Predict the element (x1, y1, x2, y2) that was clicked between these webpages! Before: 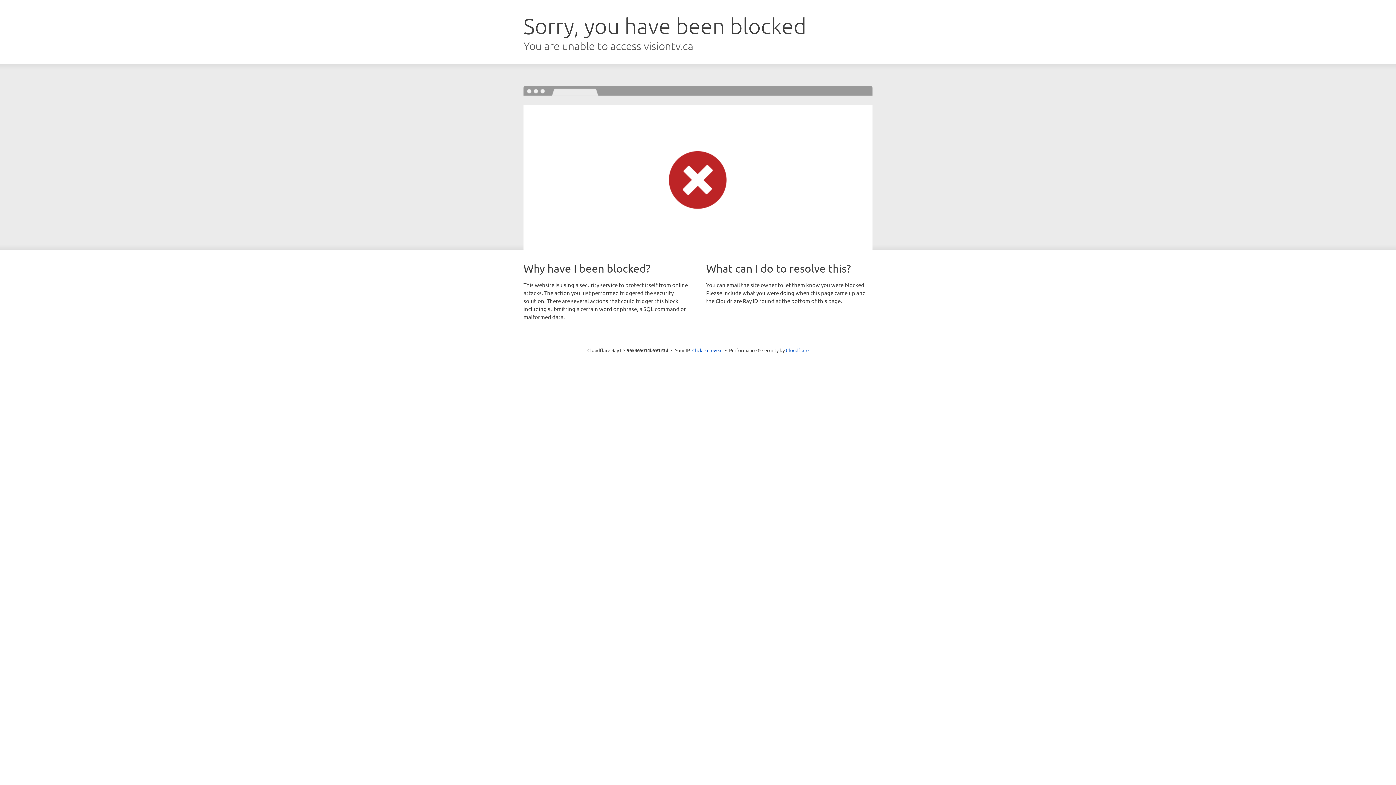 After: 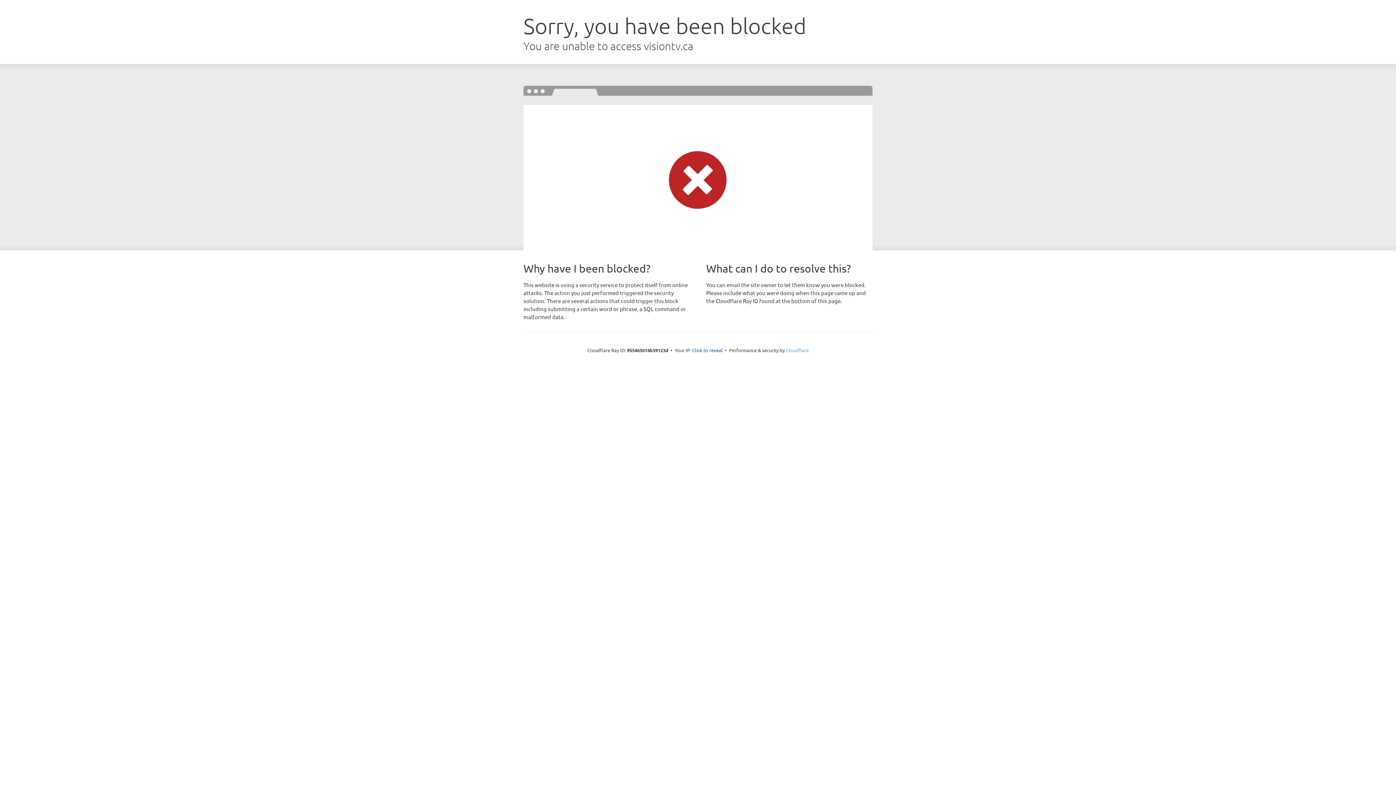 Action: bbox: (786, 347, 808, 353) label: Cloudflare